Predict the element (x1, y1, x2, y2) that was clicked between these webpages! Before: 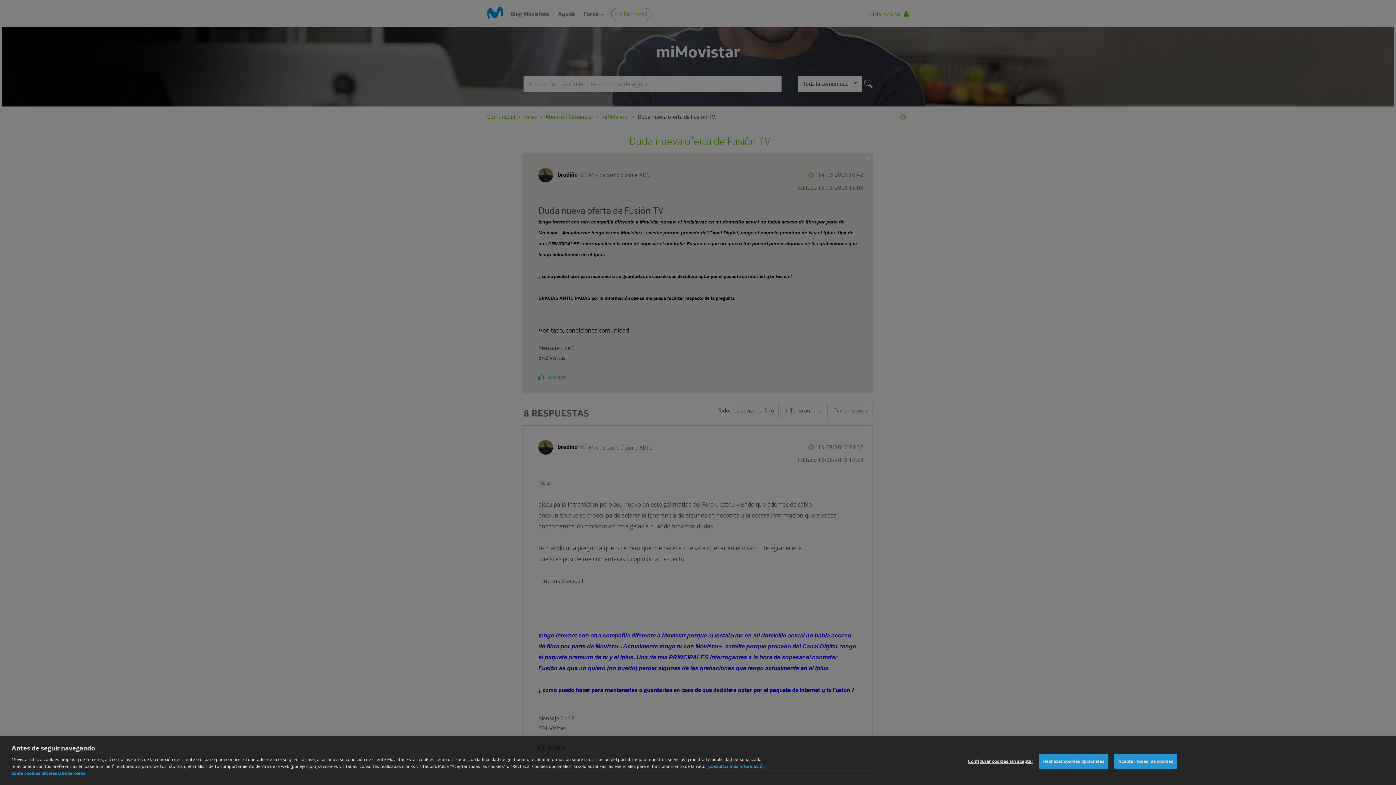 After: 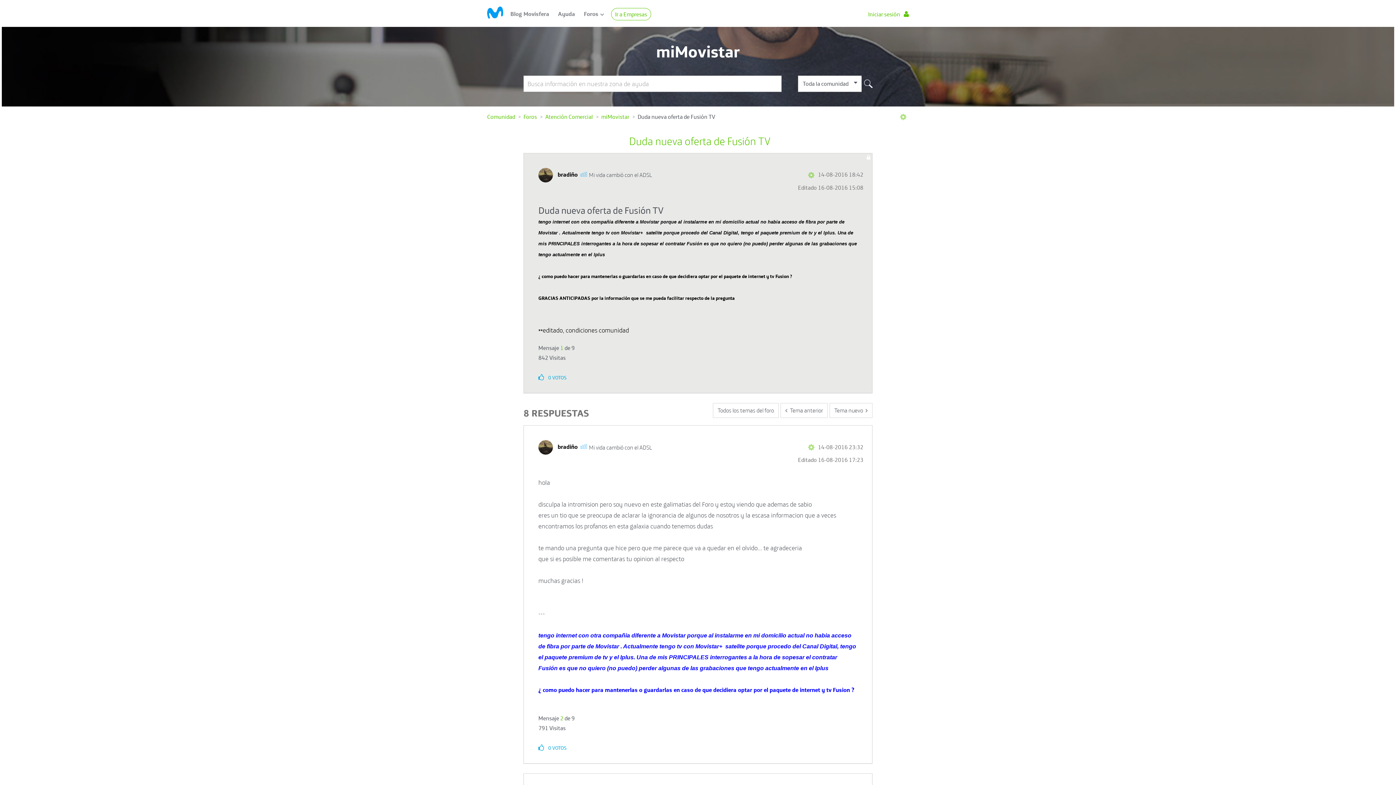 Action: bbox: (1039, 761, 1108, 776) label: Rechazar cookies opcionales